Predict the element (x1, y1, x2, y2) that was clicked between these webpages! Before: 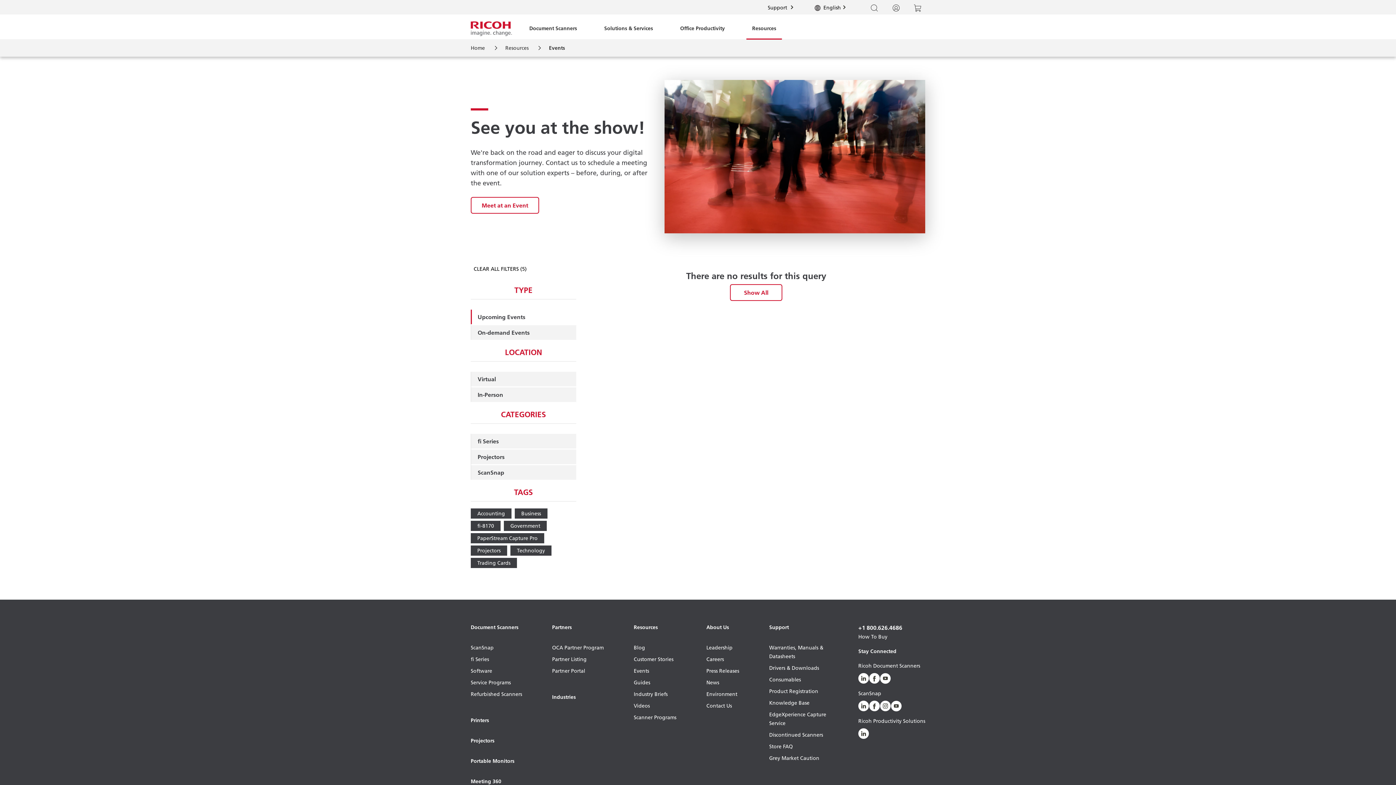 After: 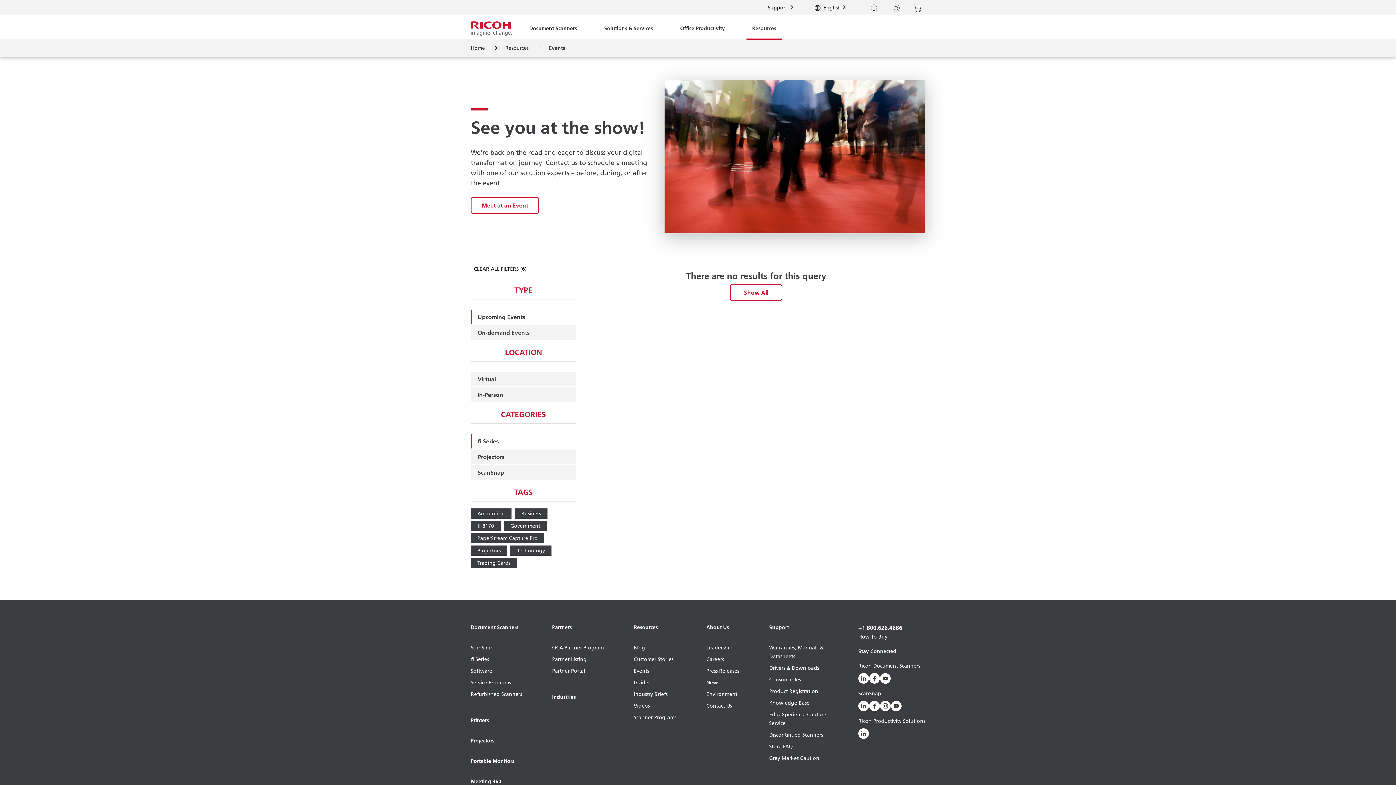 Action: label: fi Series bbox: (471, 434, 576, 448)